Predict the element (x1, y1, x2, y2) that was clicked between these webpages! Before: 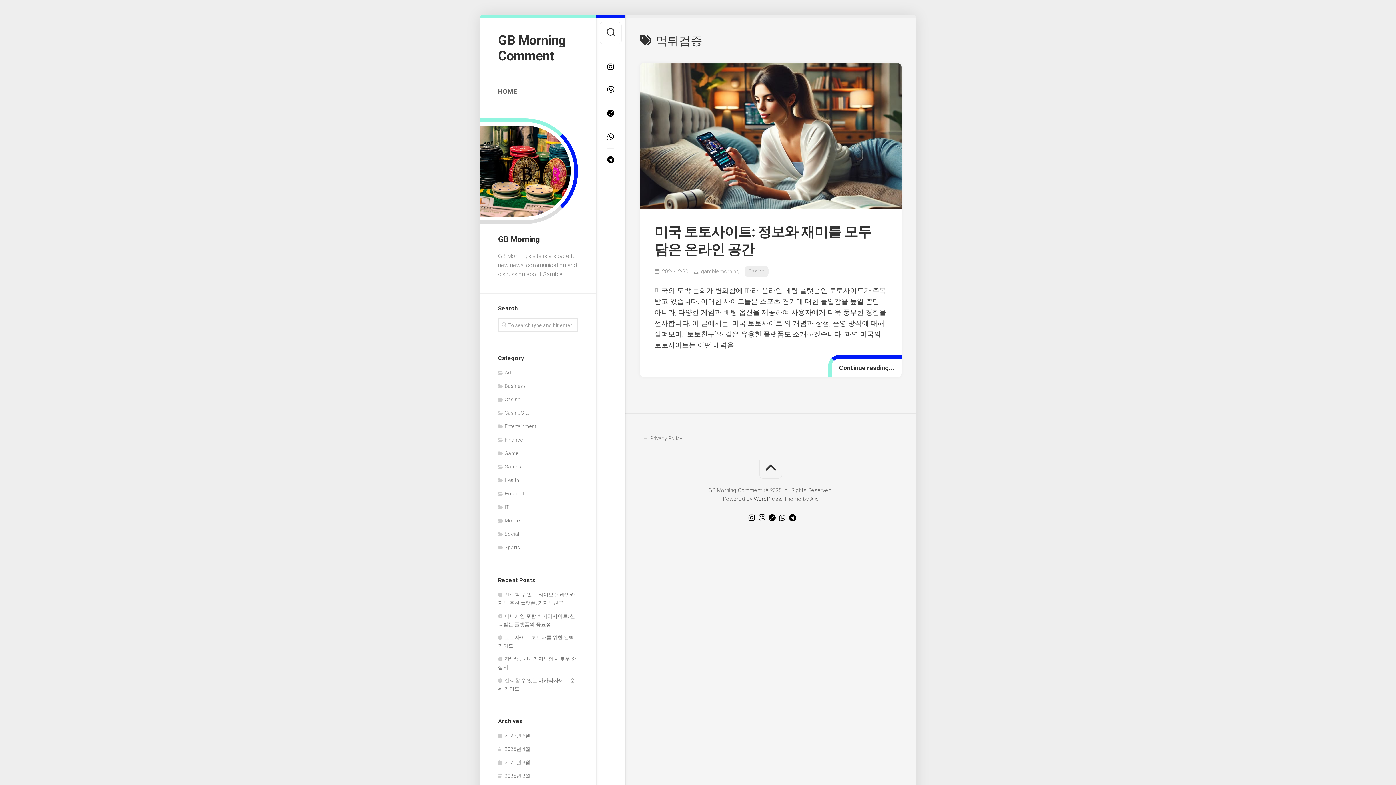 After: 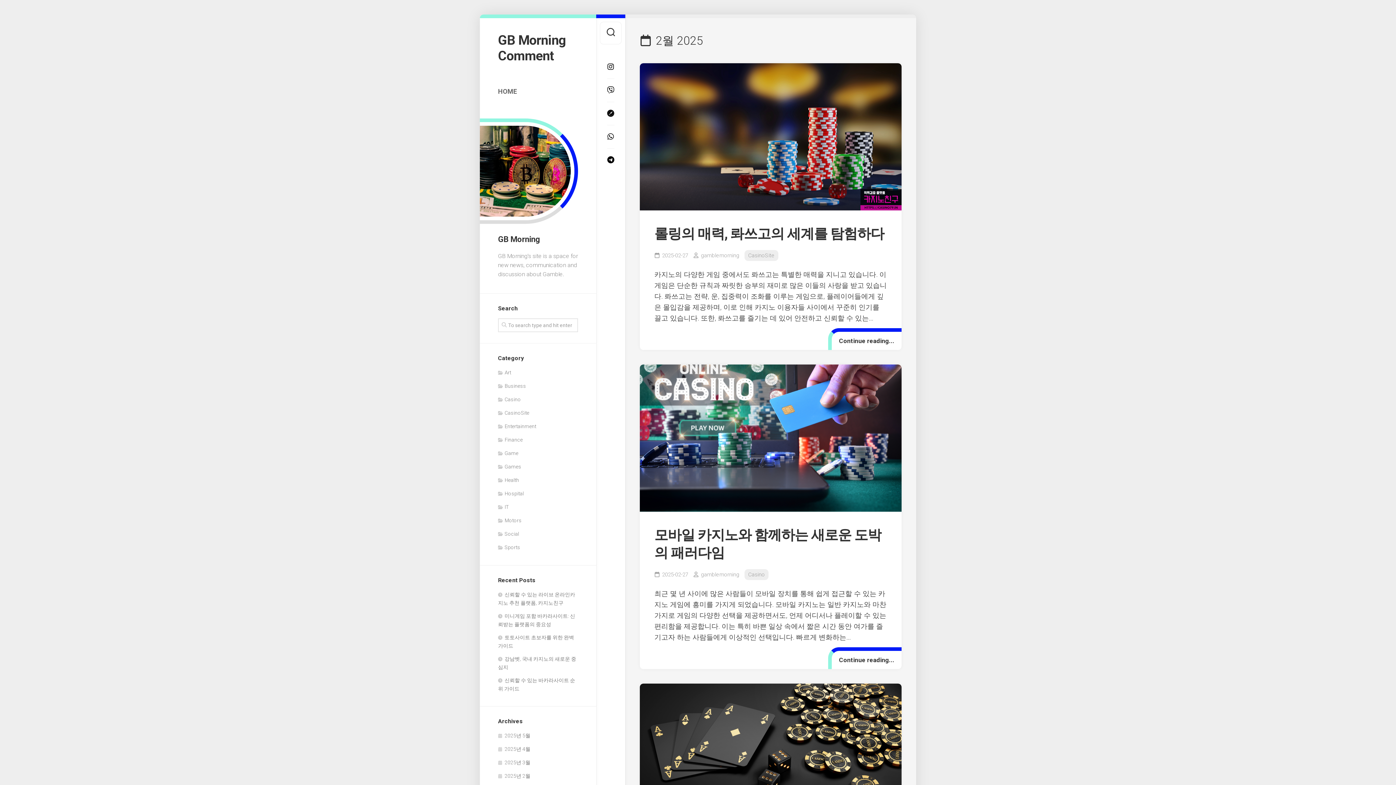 Action: label: 2025년 2월 bbox: (498, 773, 530, 779)